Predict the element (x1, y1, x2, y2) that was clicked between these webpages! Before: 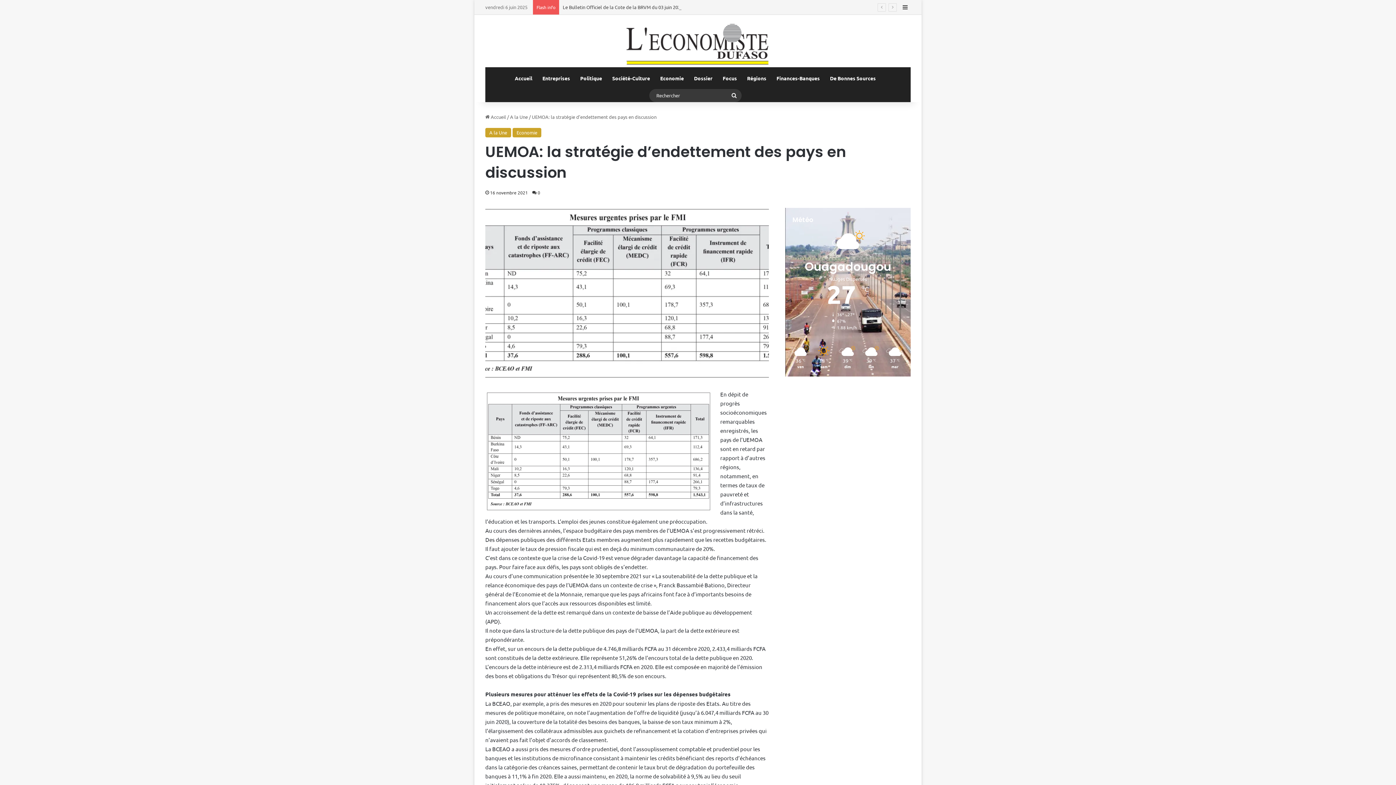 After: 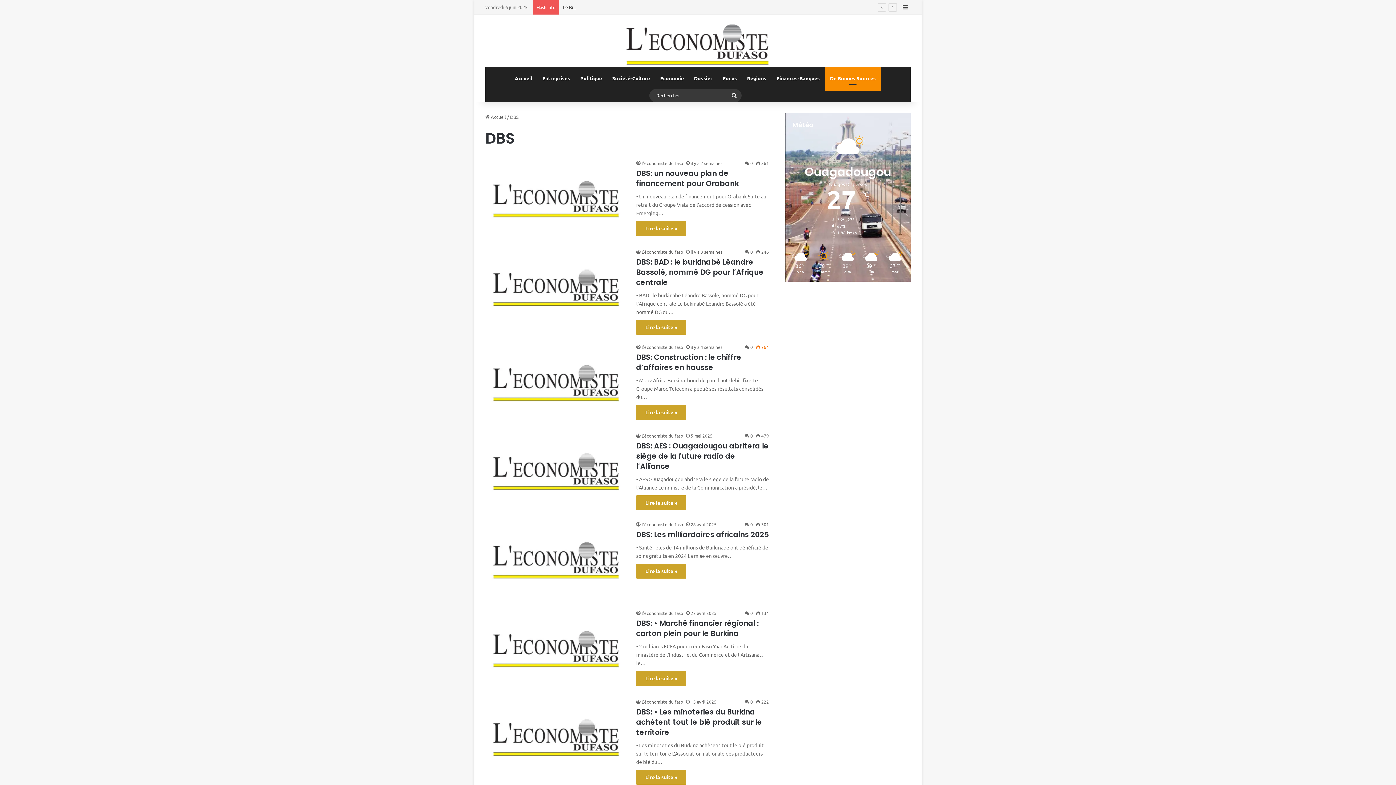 Action: bbox: (825, 67, 881, 89) label: De Bonnes Sources